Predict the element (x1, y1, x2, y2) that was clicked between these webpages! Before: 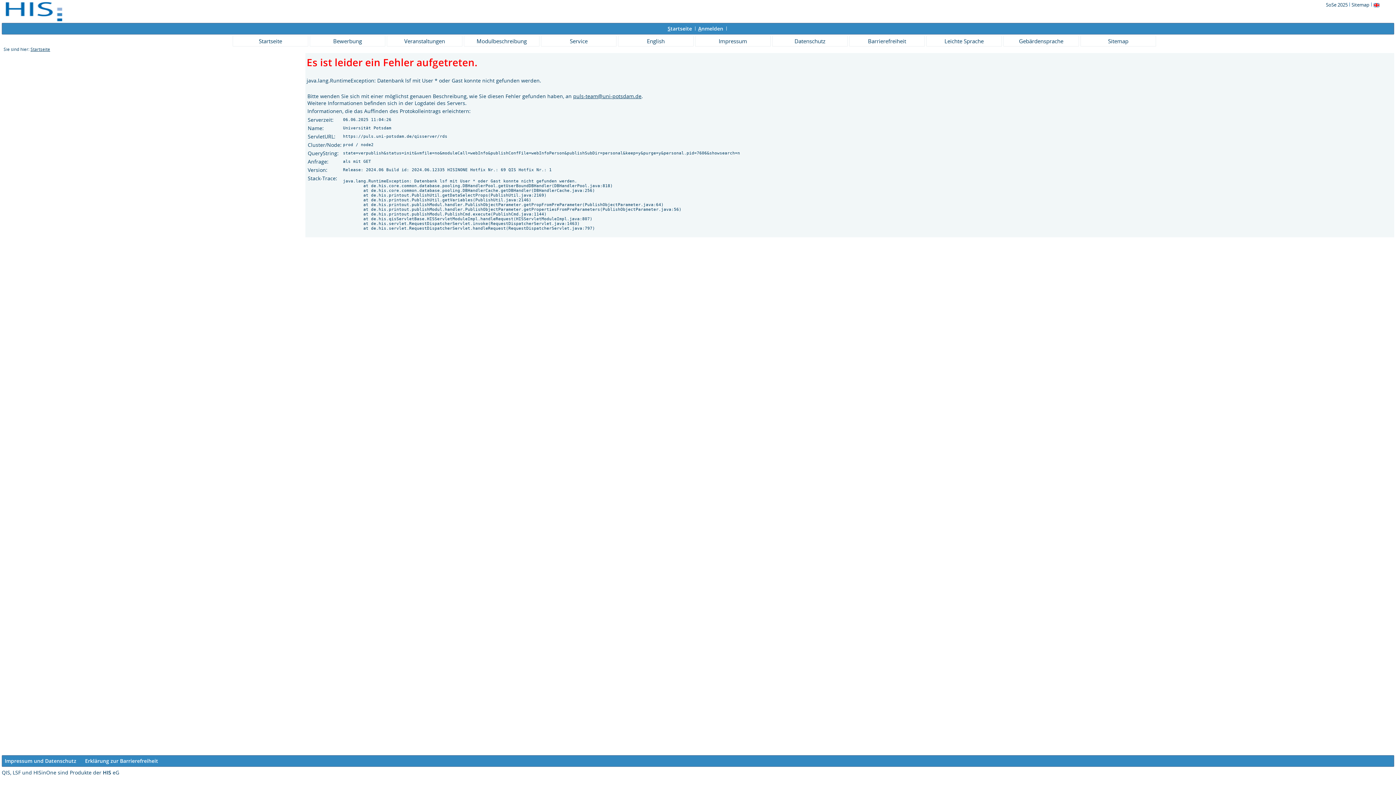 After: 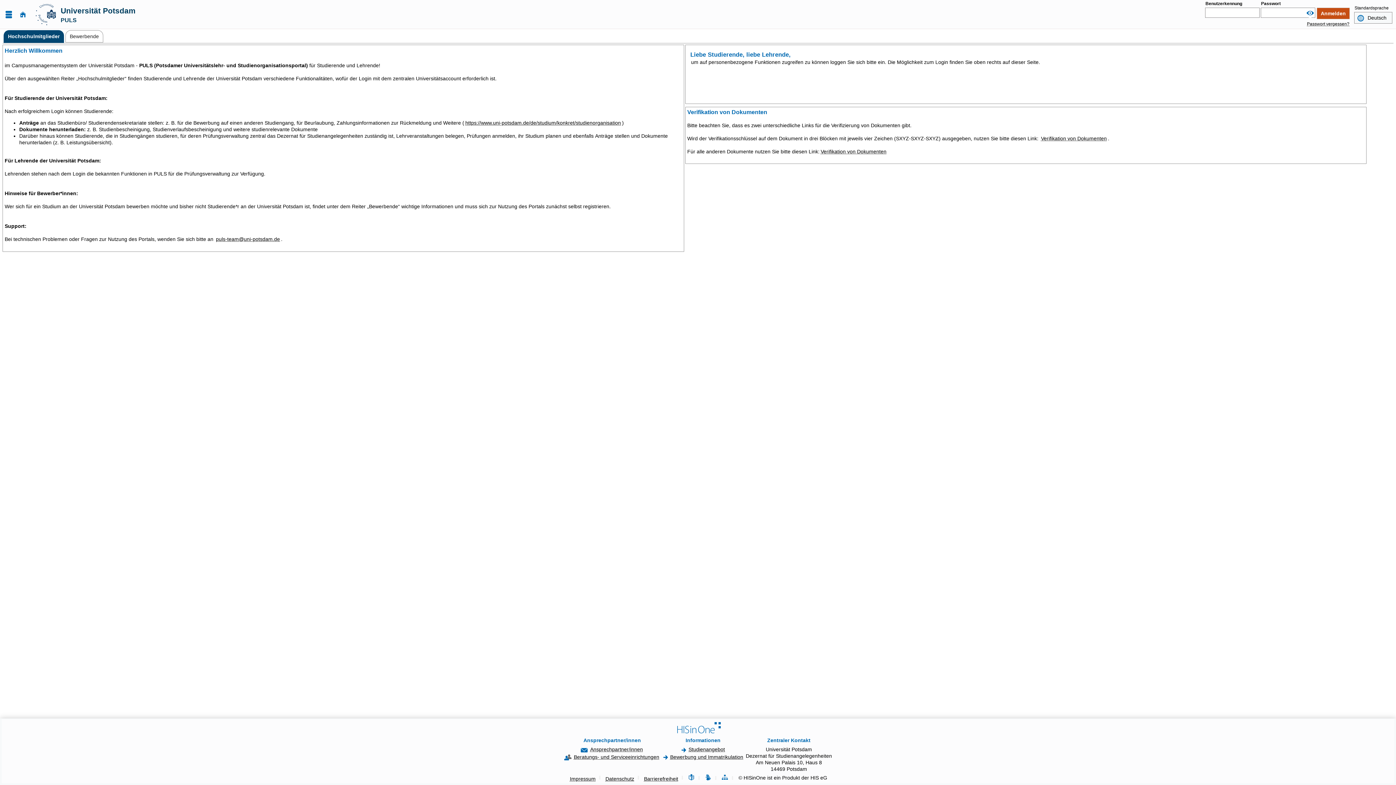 Action: bbox: (772, 35, 848, 46) label: Datenschutz